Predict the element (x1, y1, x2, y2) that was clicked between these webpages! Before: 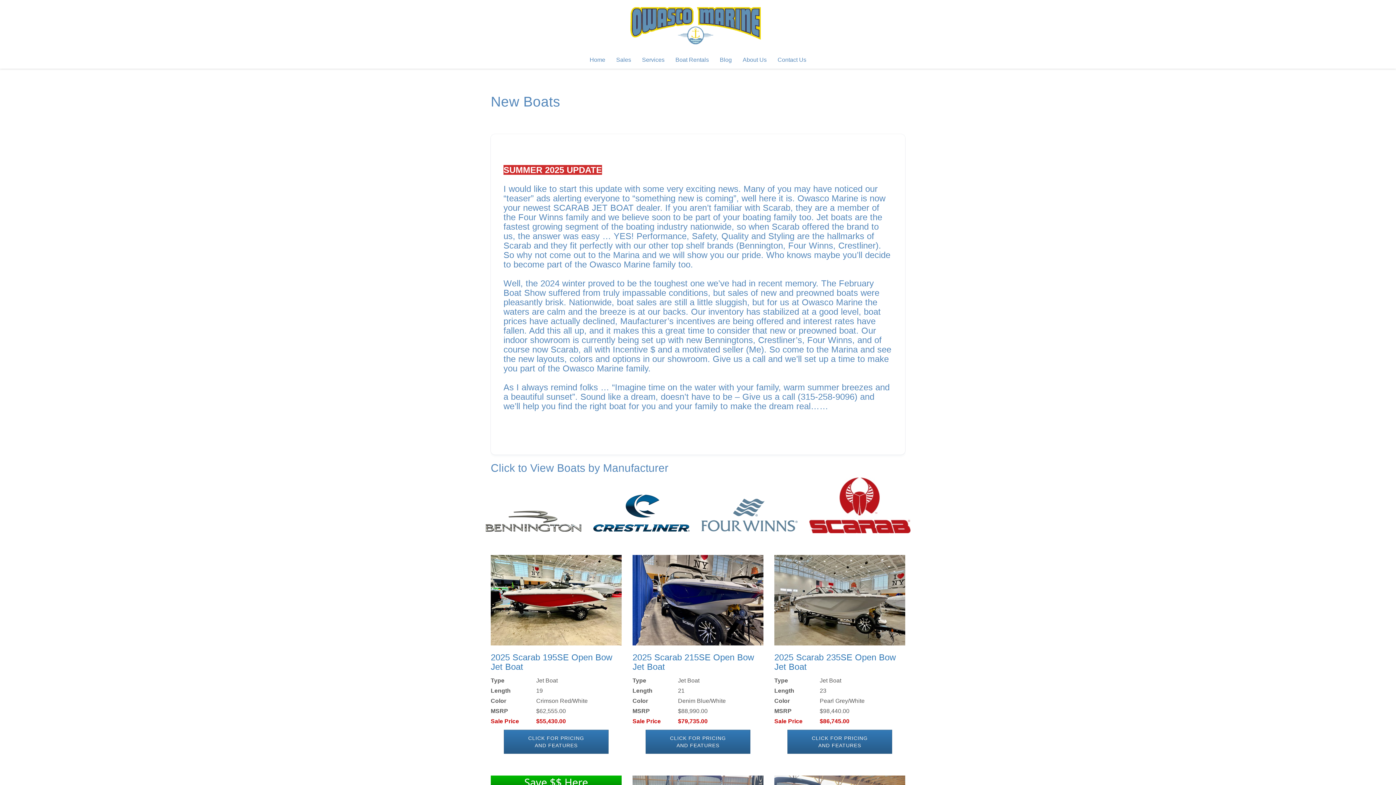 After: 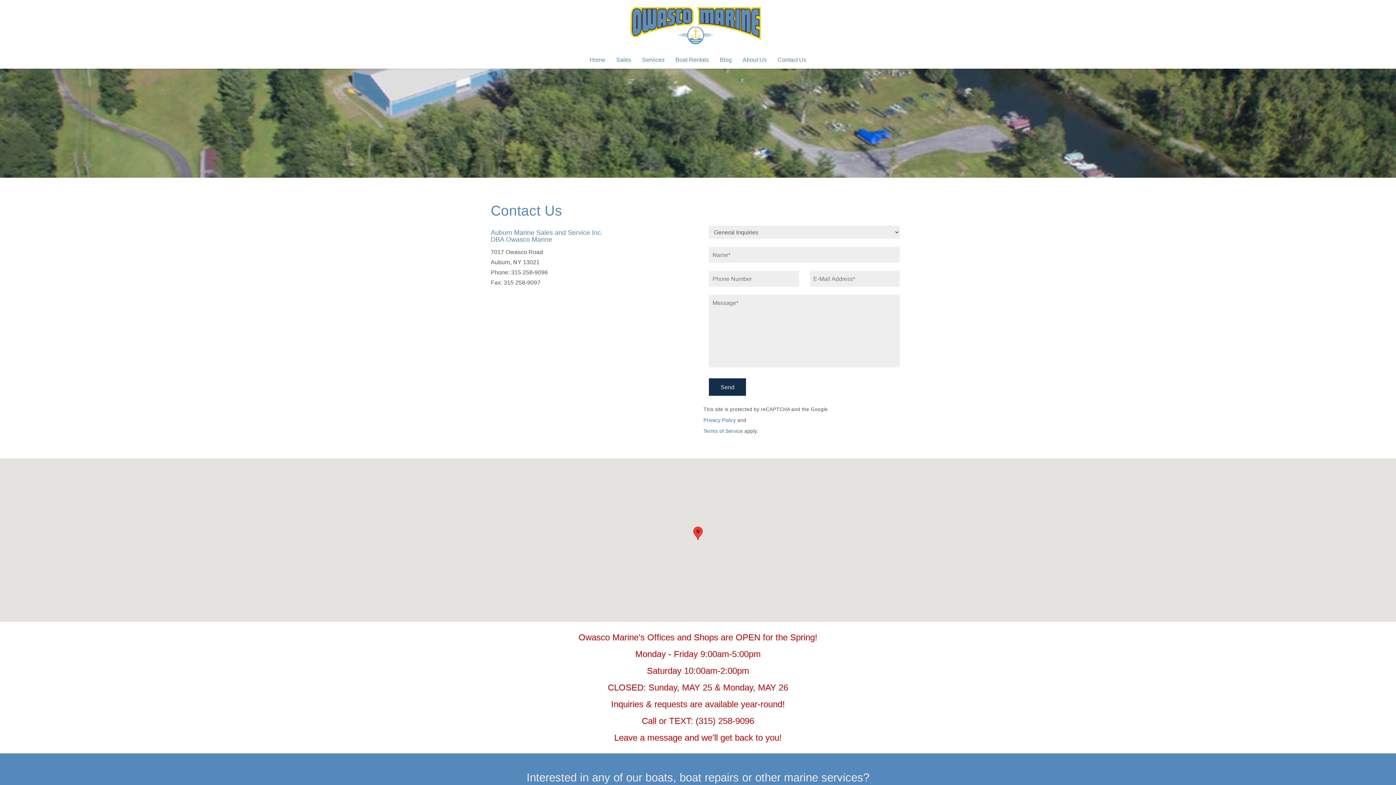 Action: bbox: (772, 50, 812, 68) label: Contact Us